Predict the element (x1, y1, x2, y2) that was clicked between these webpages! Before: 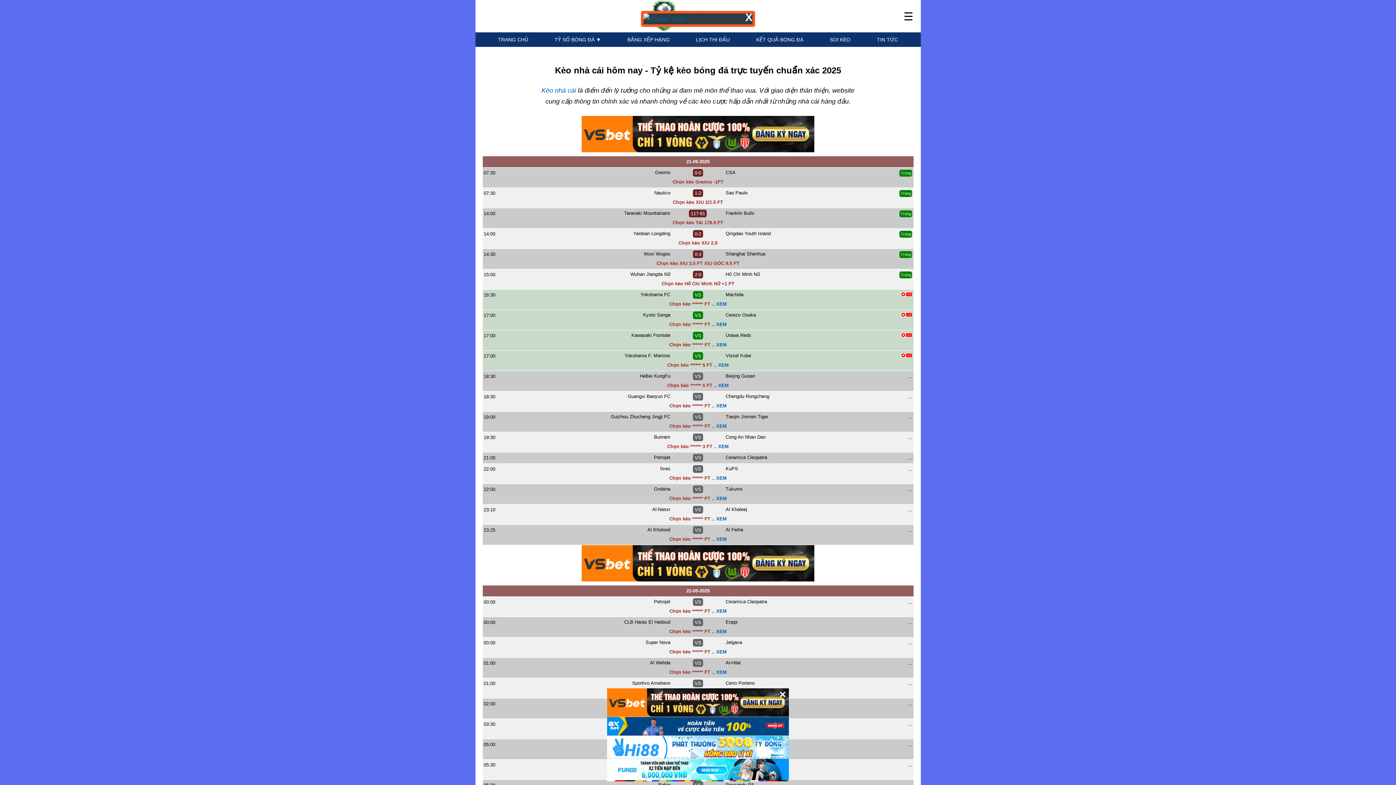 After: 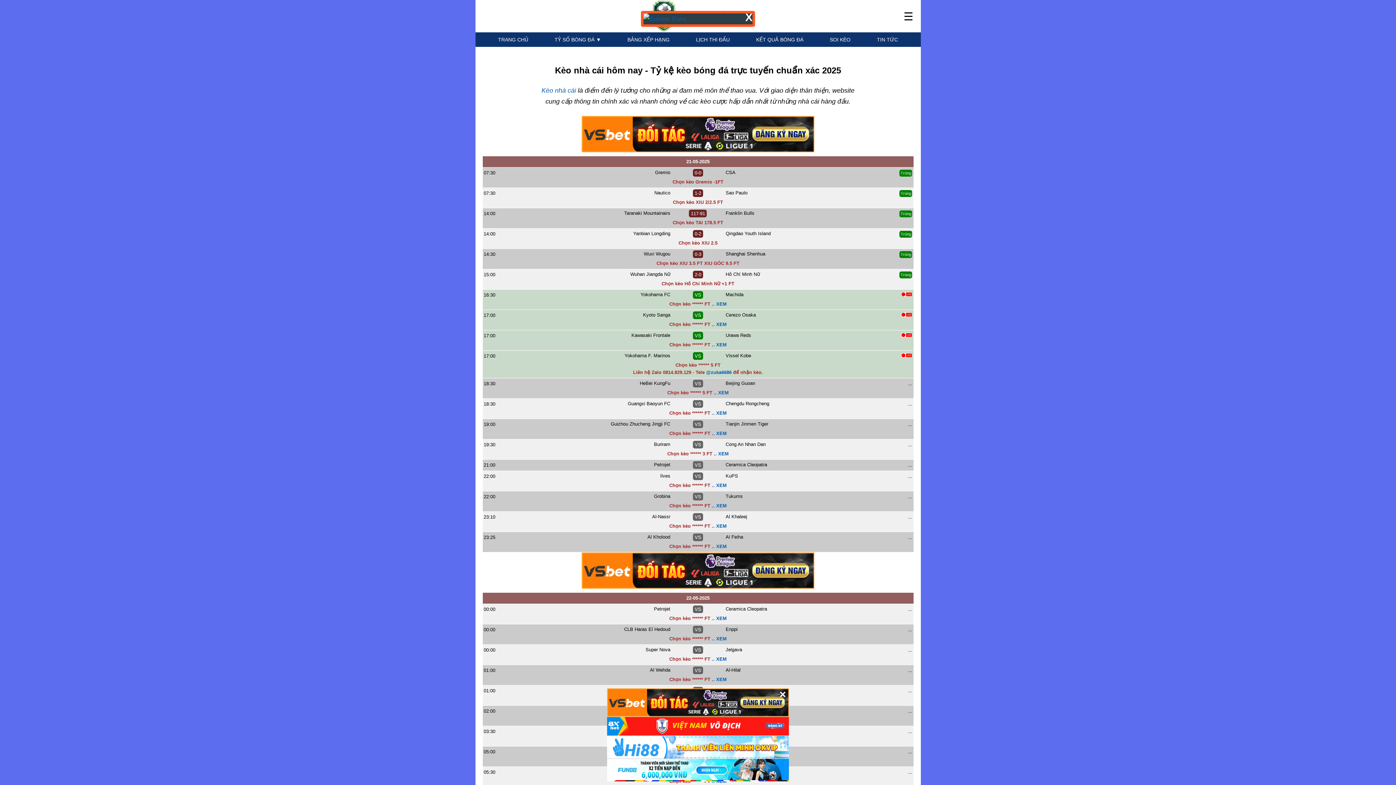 Action: label: .. XEM bbox: (714, 362, 728, 368)